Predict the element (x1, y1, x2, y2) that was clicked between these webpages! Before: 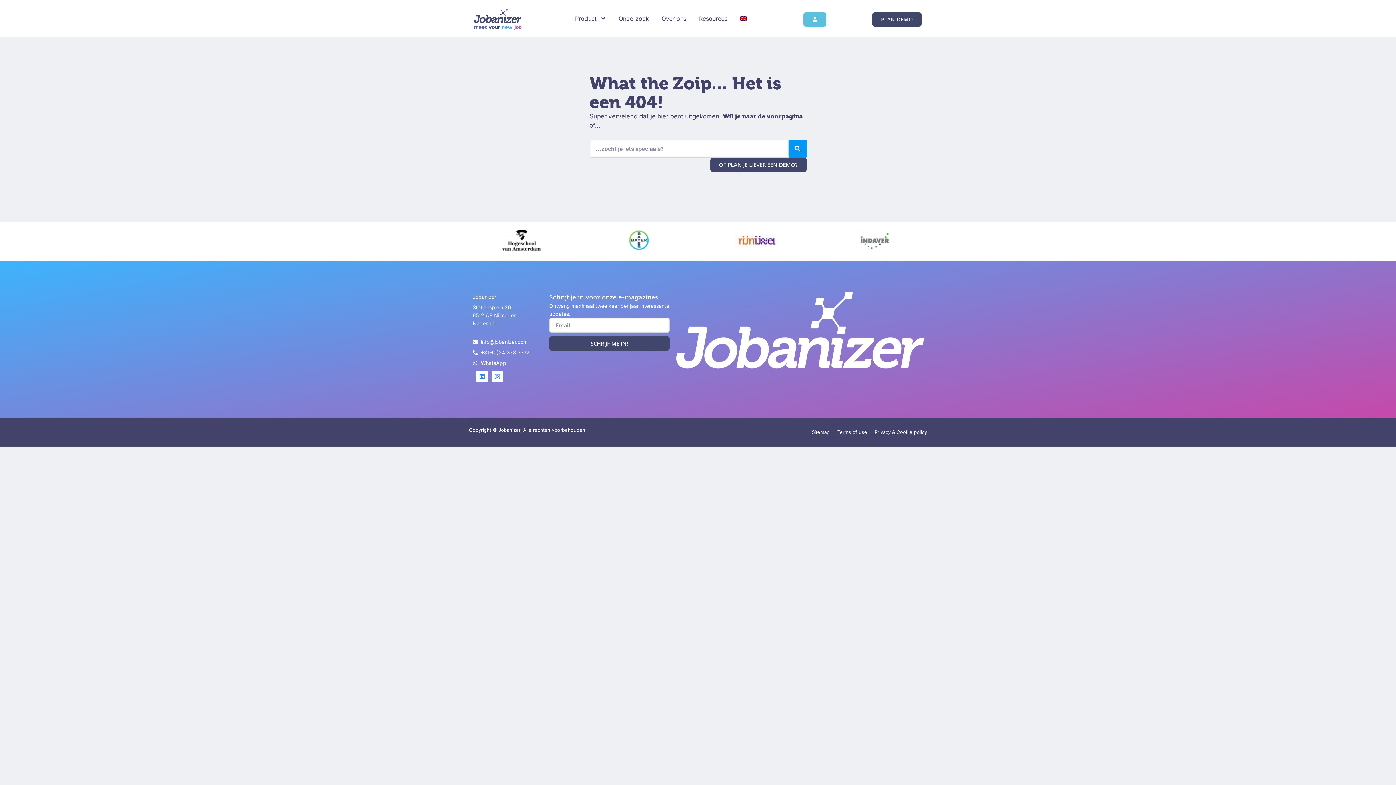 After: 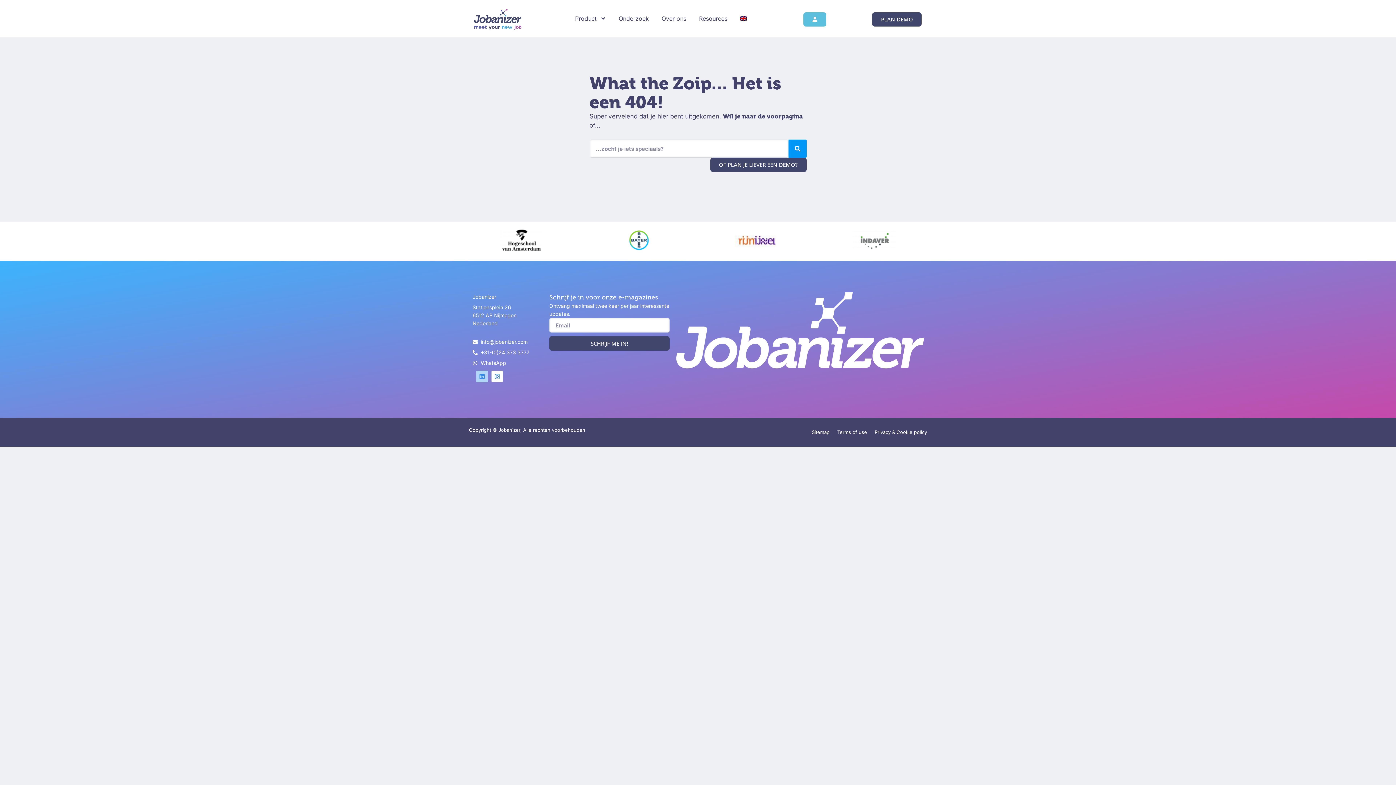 Action: label: Linkedin bbox: (476, 370, 488, 382)